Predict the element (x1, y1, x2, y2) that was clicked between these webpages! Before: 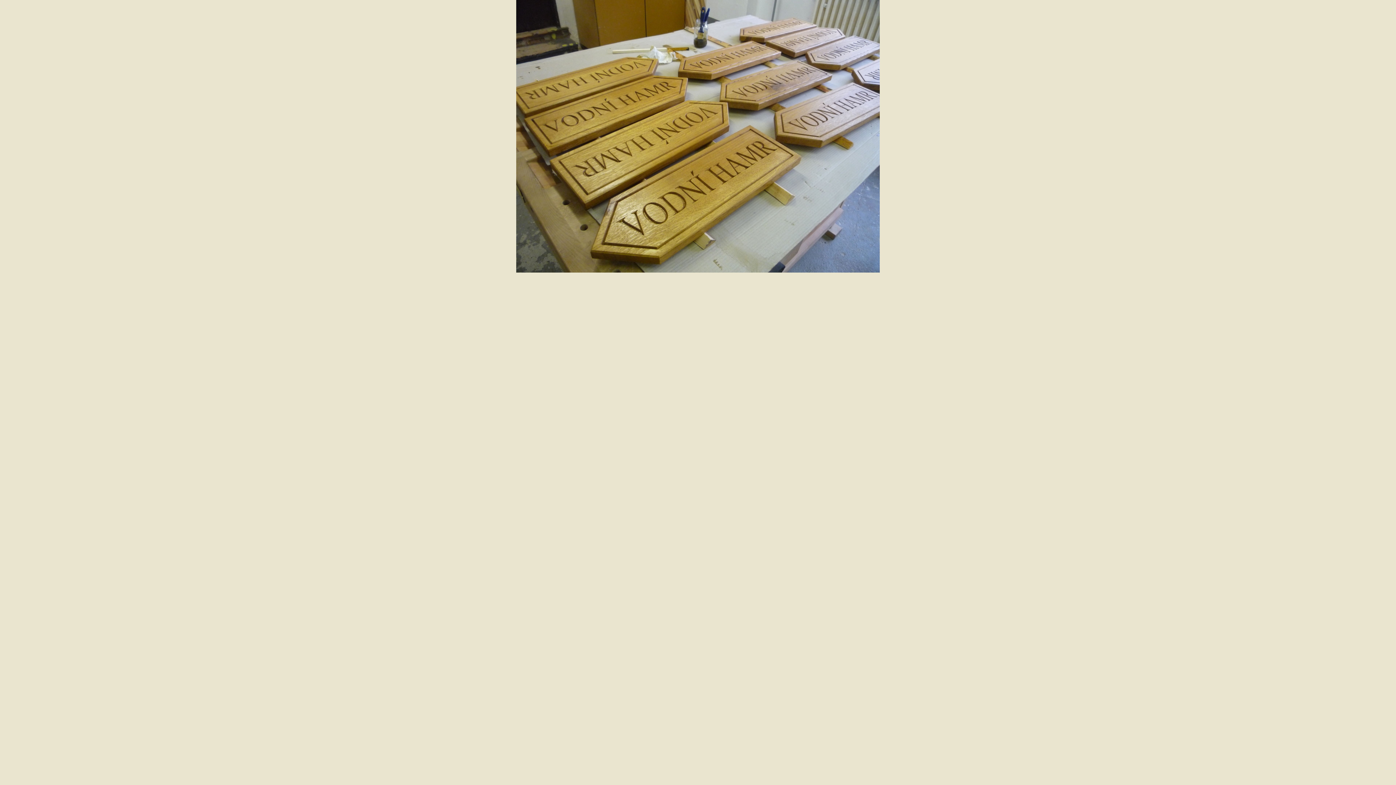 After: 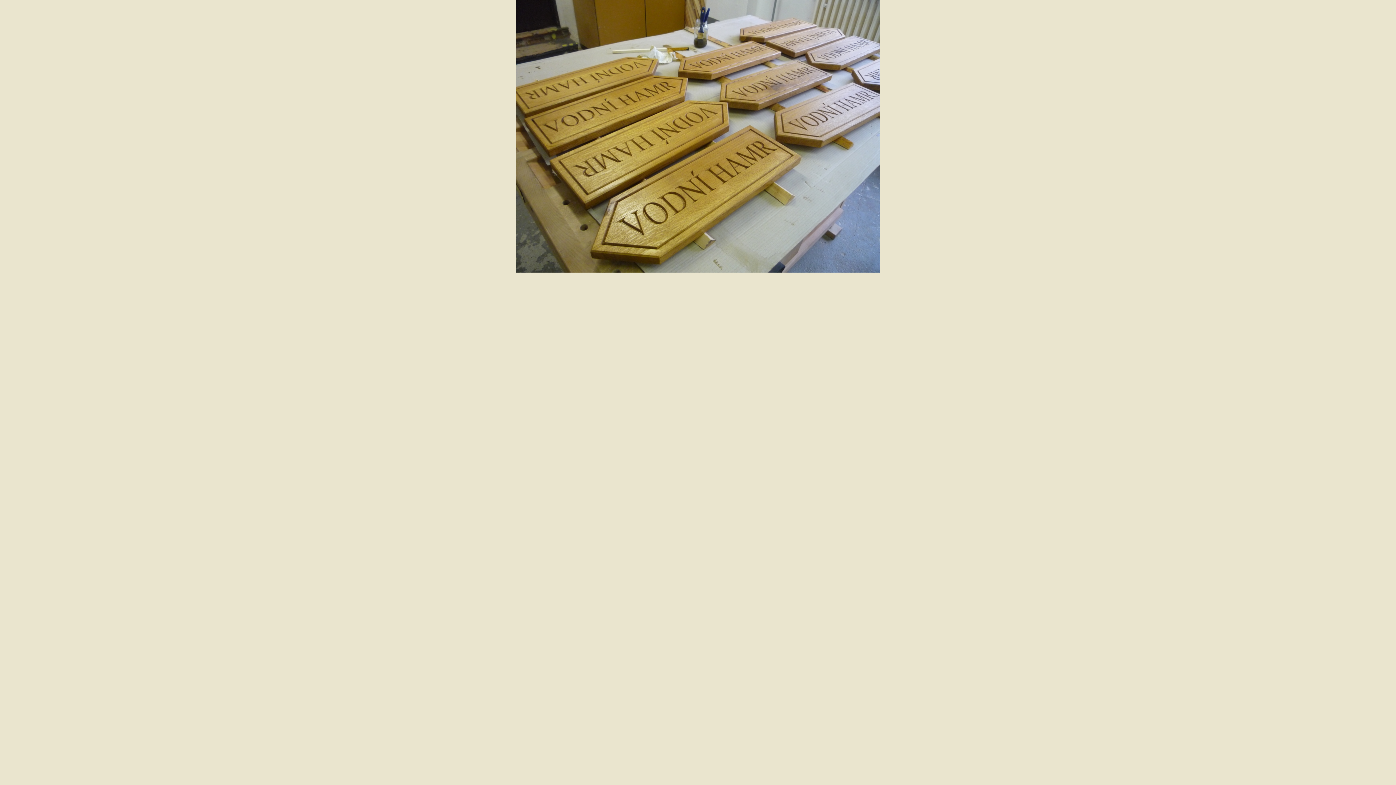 Action: bbox: (516, 267, 880, 273)